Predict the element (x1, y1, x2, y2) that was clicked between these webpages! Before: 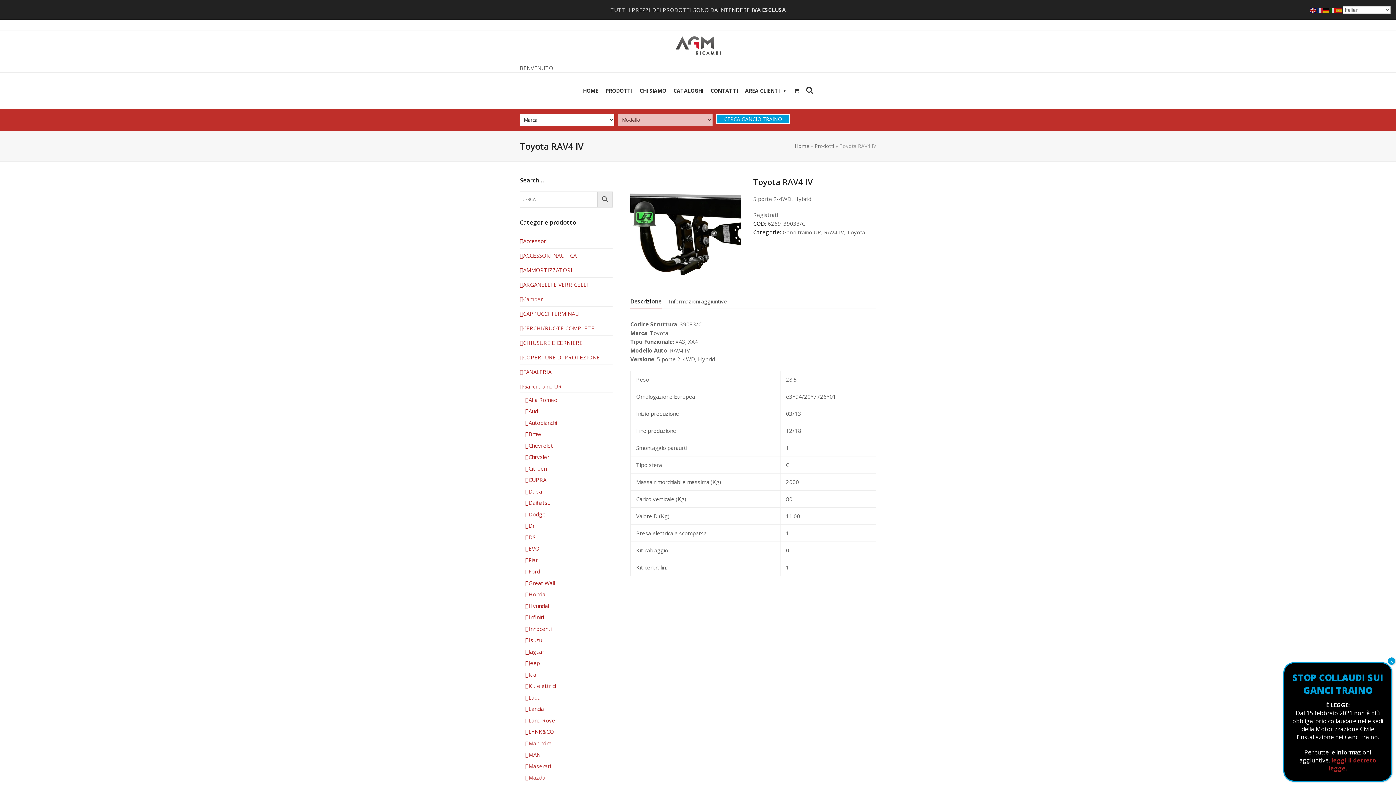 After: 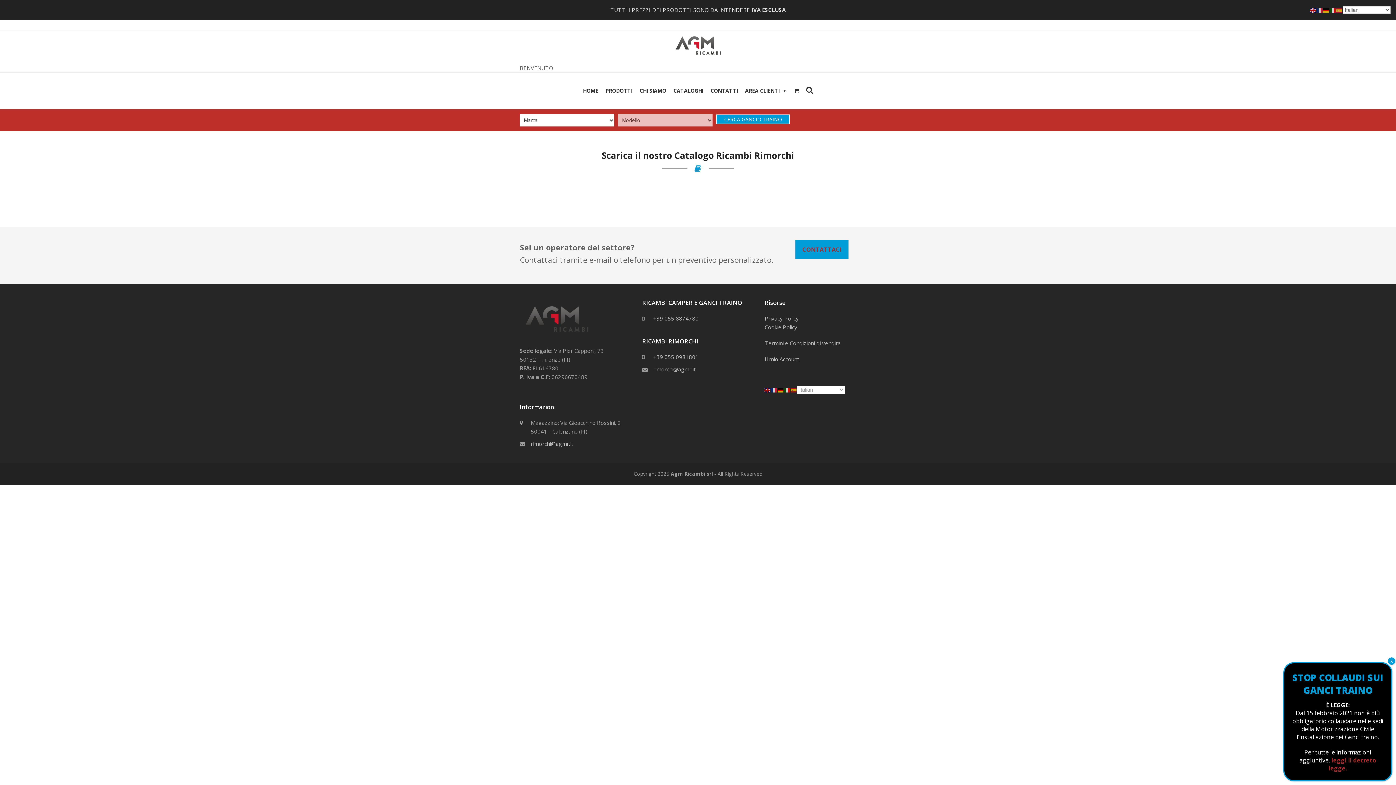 Action: label: CATALOGHI bbox: (670, 72, 707, 109)